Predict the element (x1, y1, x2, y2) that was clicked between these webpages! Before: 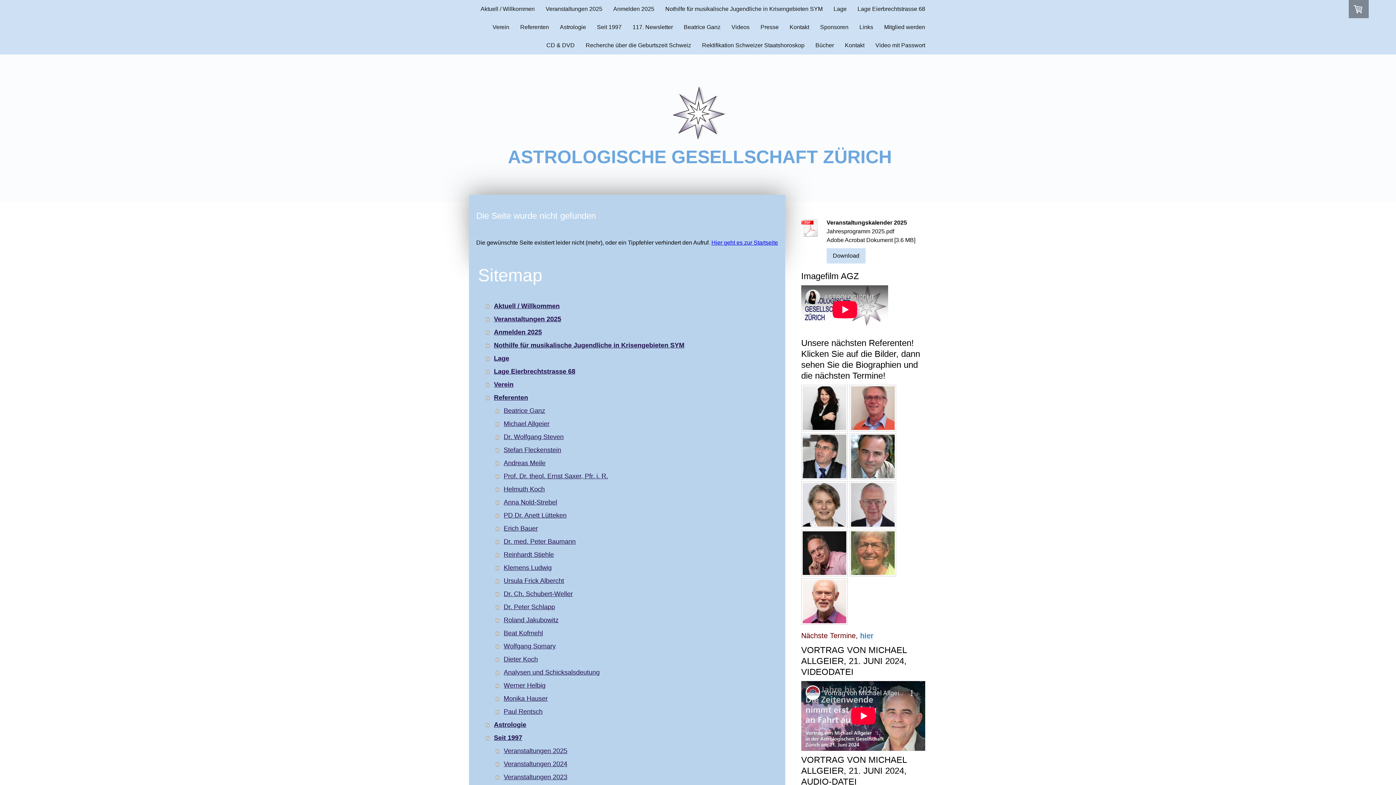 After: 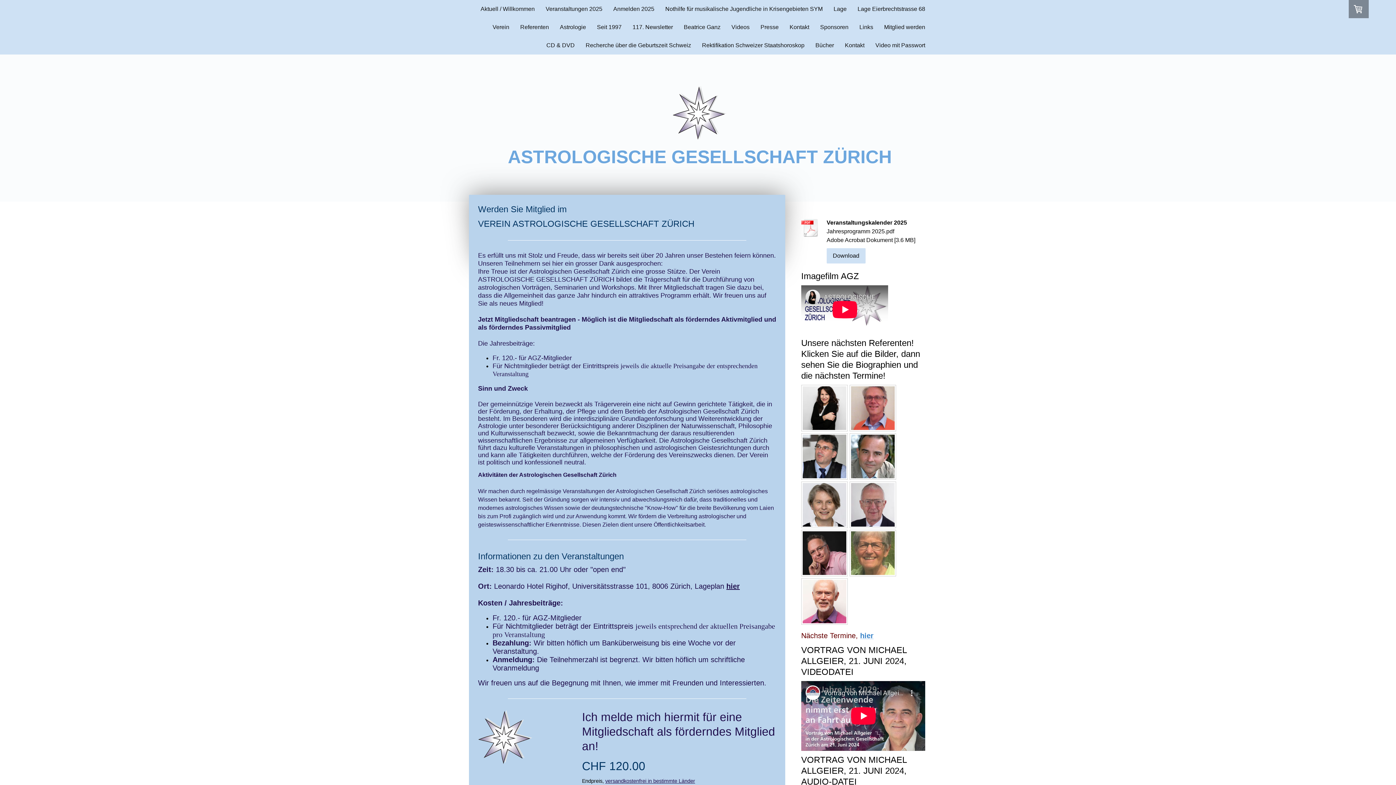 Action: bbox: (878, 18, 930, 36) label: Mitglied werden